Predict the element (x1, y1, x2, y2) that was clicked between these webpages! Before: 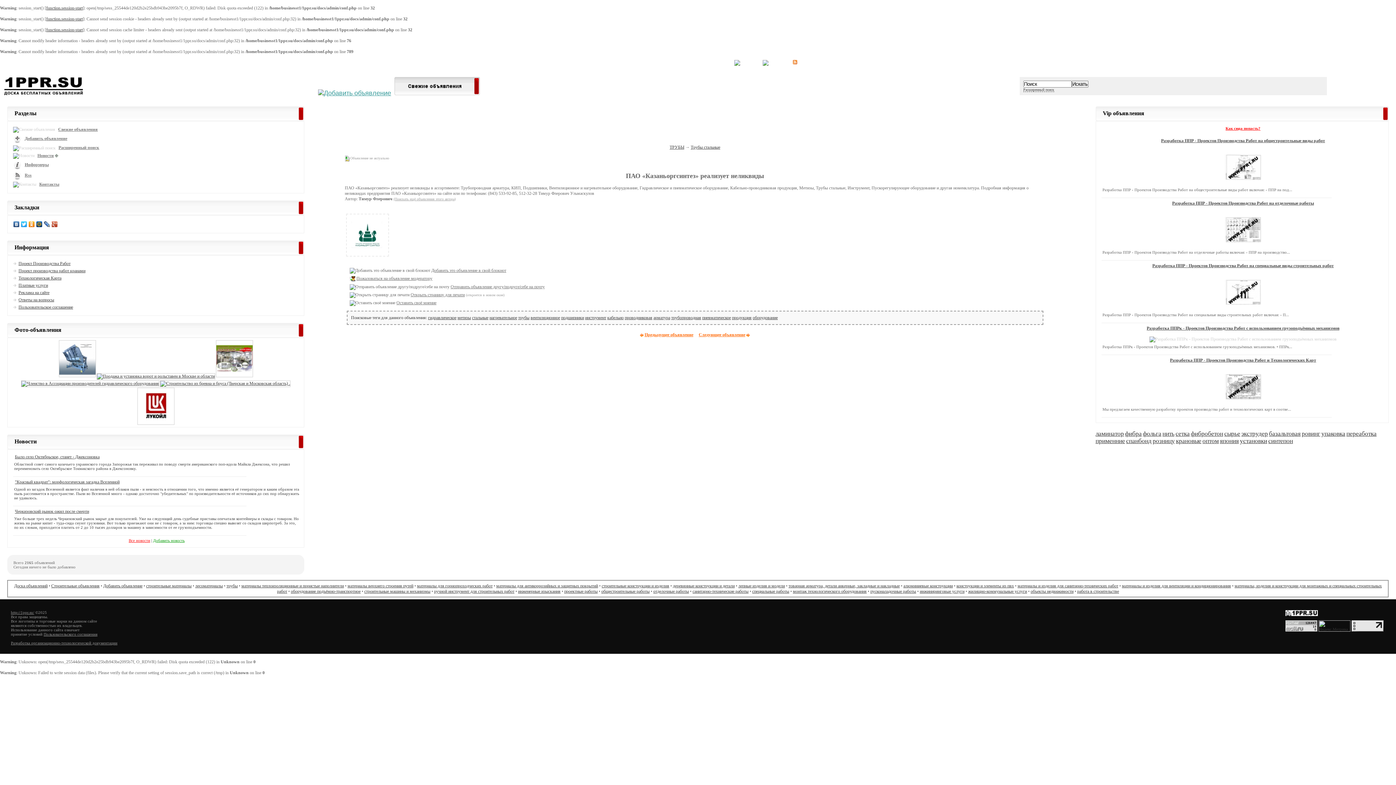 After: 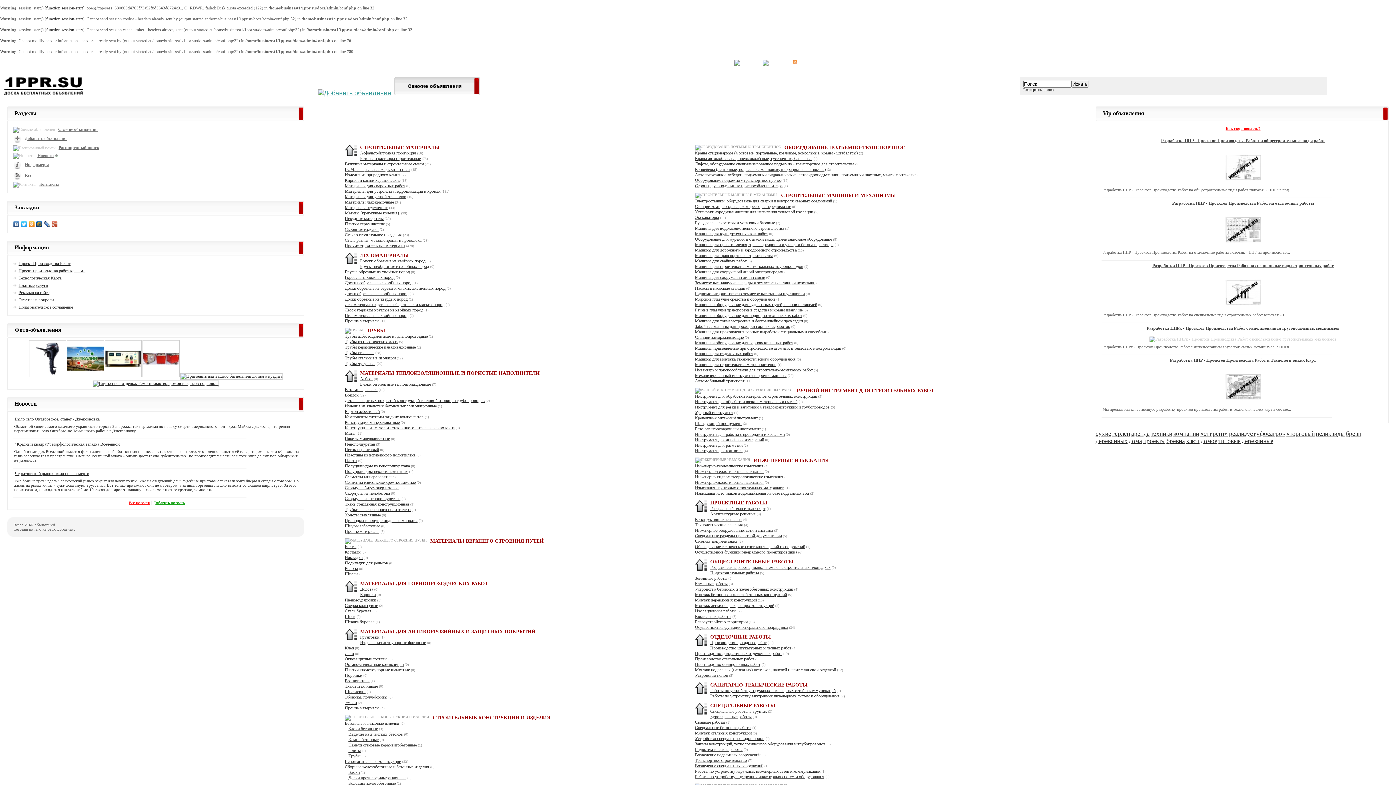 Action: bbox: (146, 583, 191, 588) label: строительные материалы